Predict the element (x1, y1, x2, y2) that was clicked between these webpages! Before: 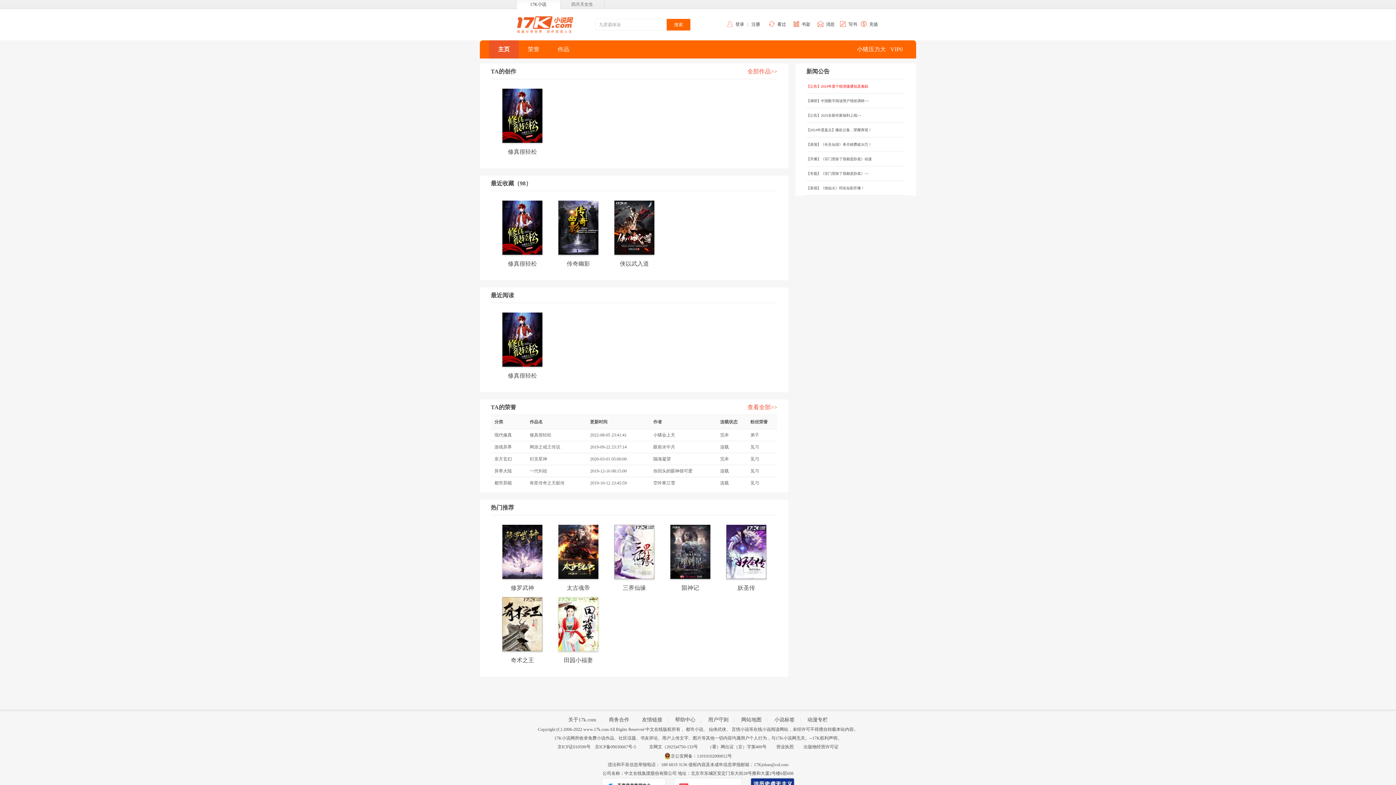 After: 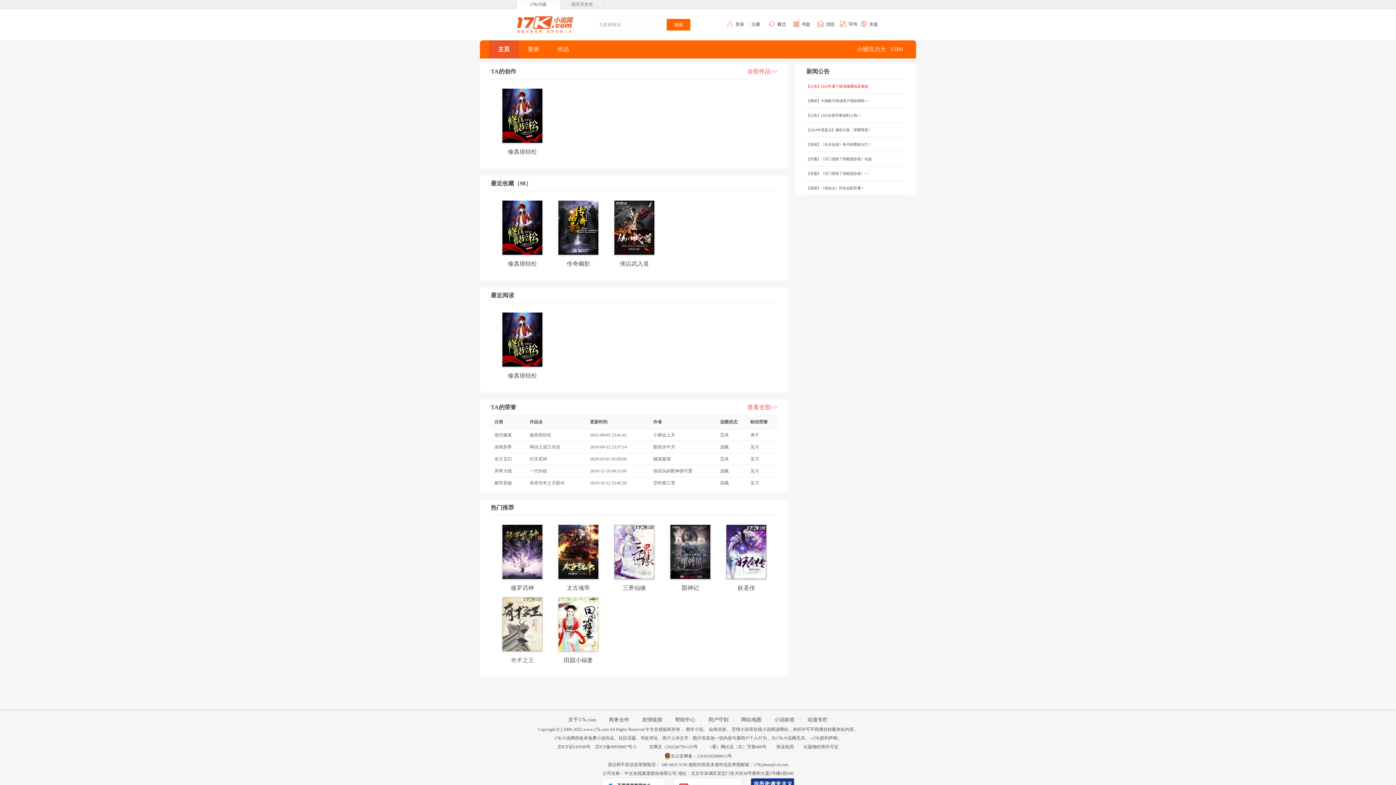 Action: bbox: (502, 597, 542, 666) label: 奇术之王